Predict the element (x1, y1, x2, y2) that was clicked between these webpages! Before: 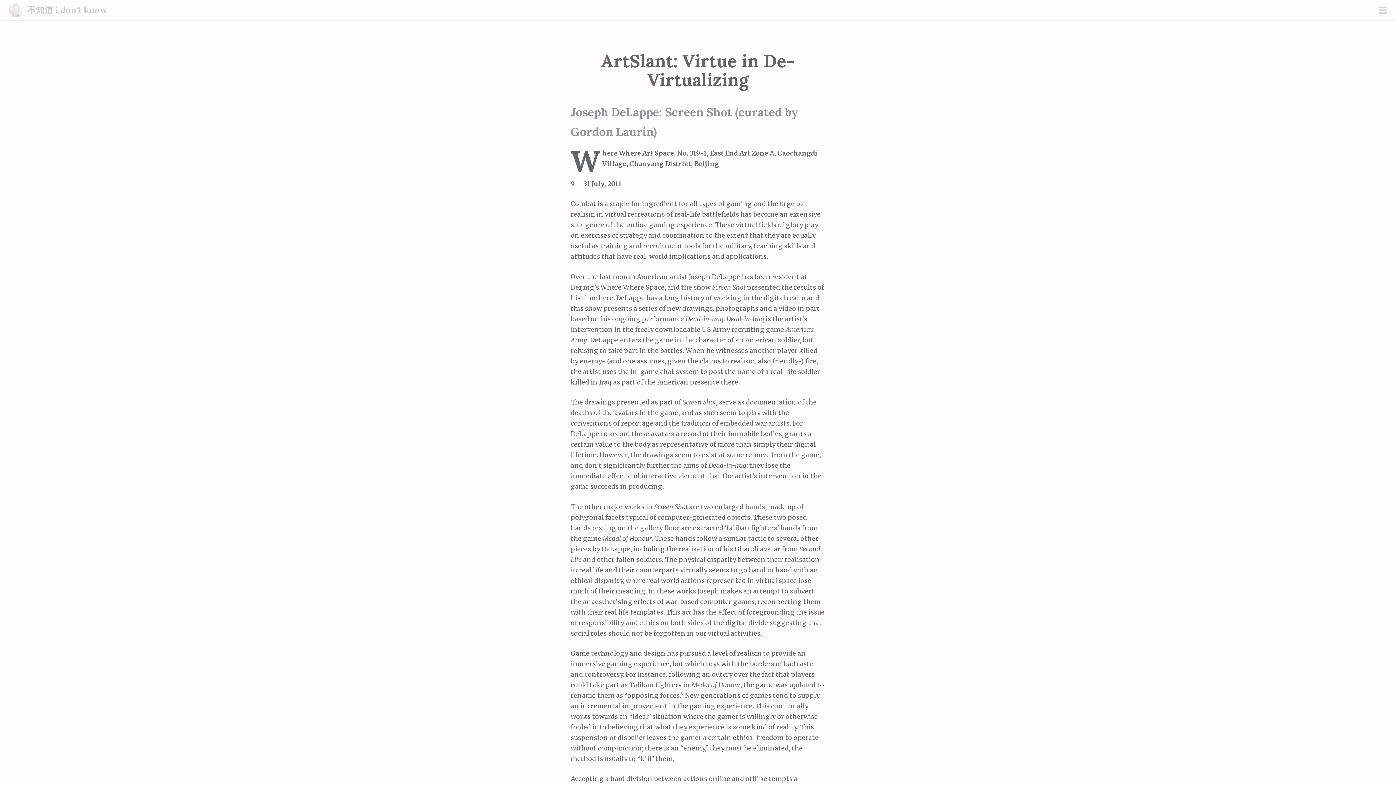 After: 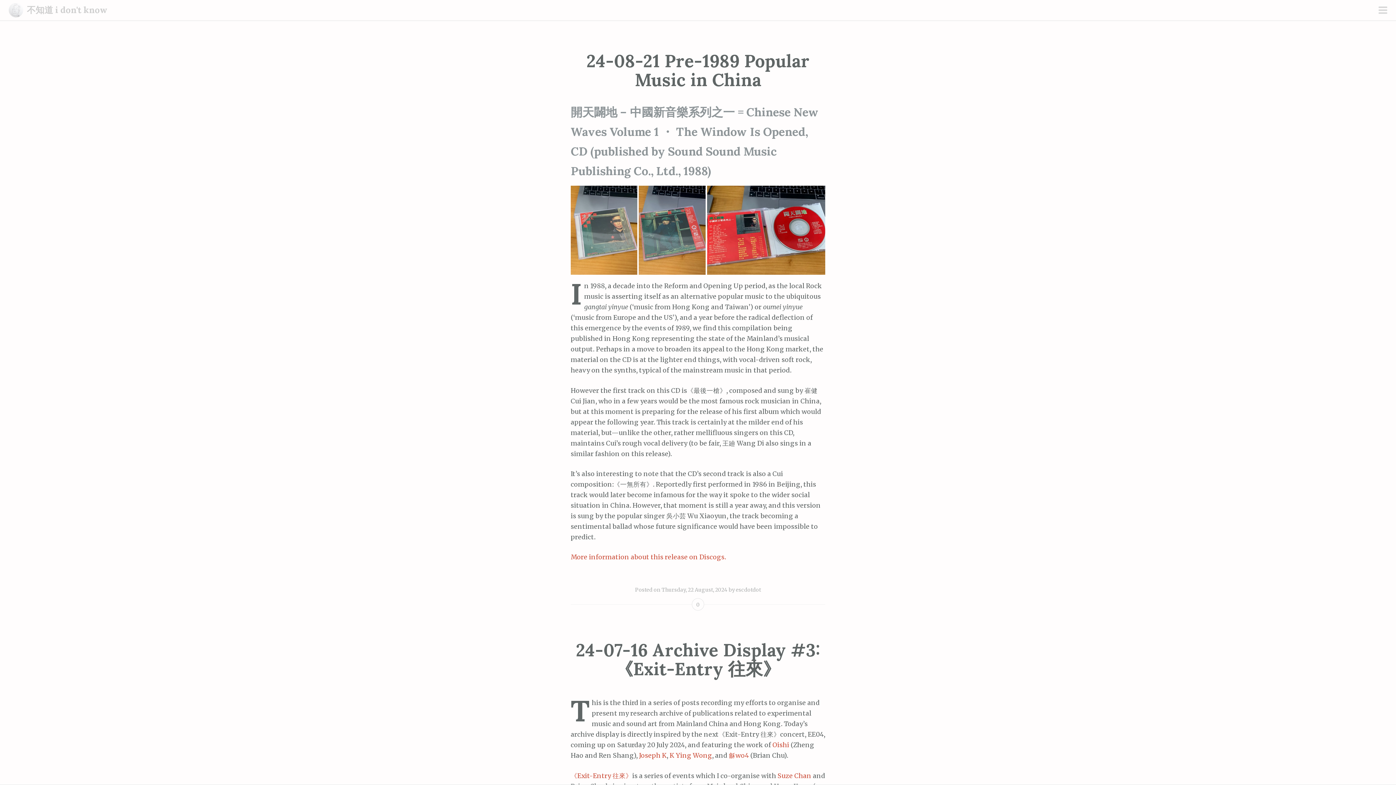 Action: bbox: (8, 5, 25, 13)